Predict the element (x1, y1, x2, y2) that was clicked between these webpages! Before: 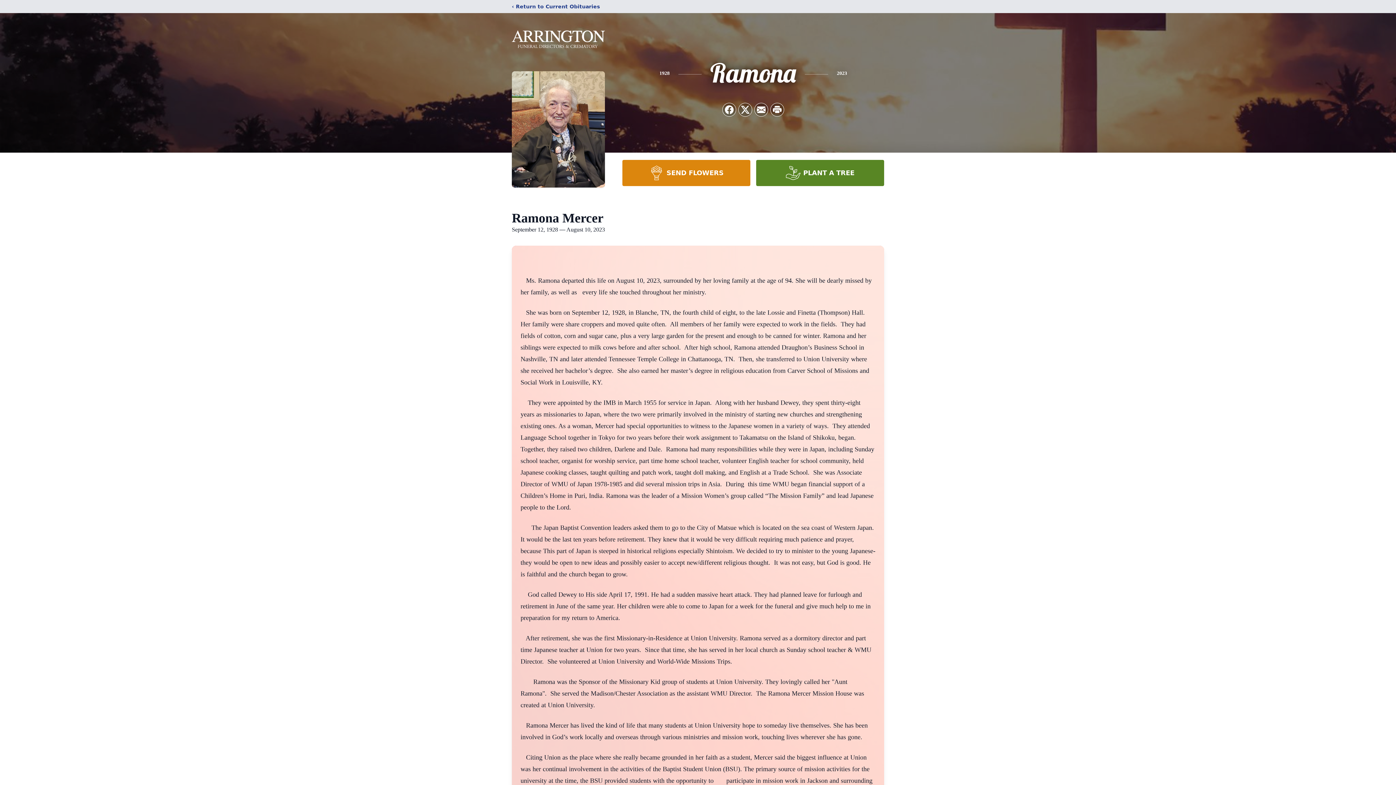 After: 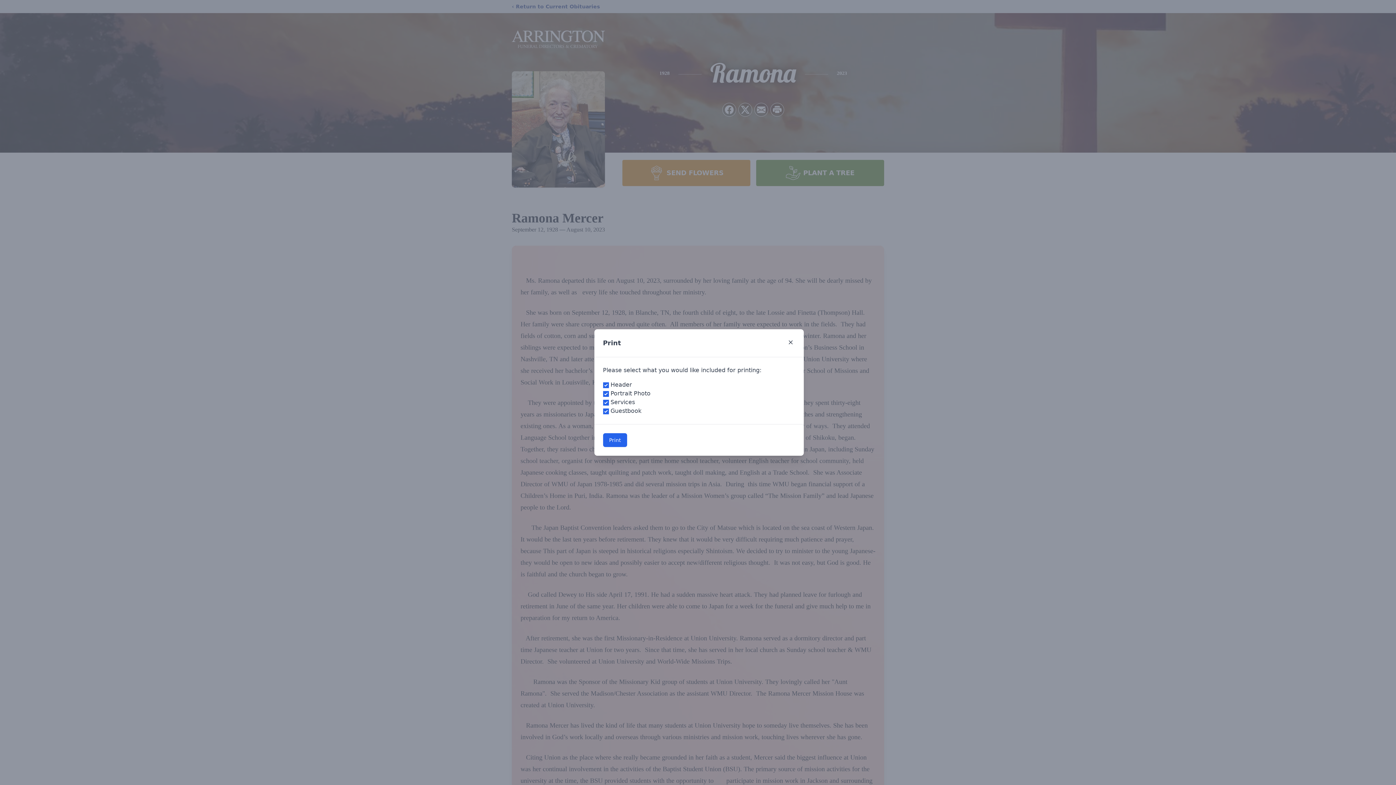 Action: bbox: (770, 103, 784, 116) label: Print Obituary